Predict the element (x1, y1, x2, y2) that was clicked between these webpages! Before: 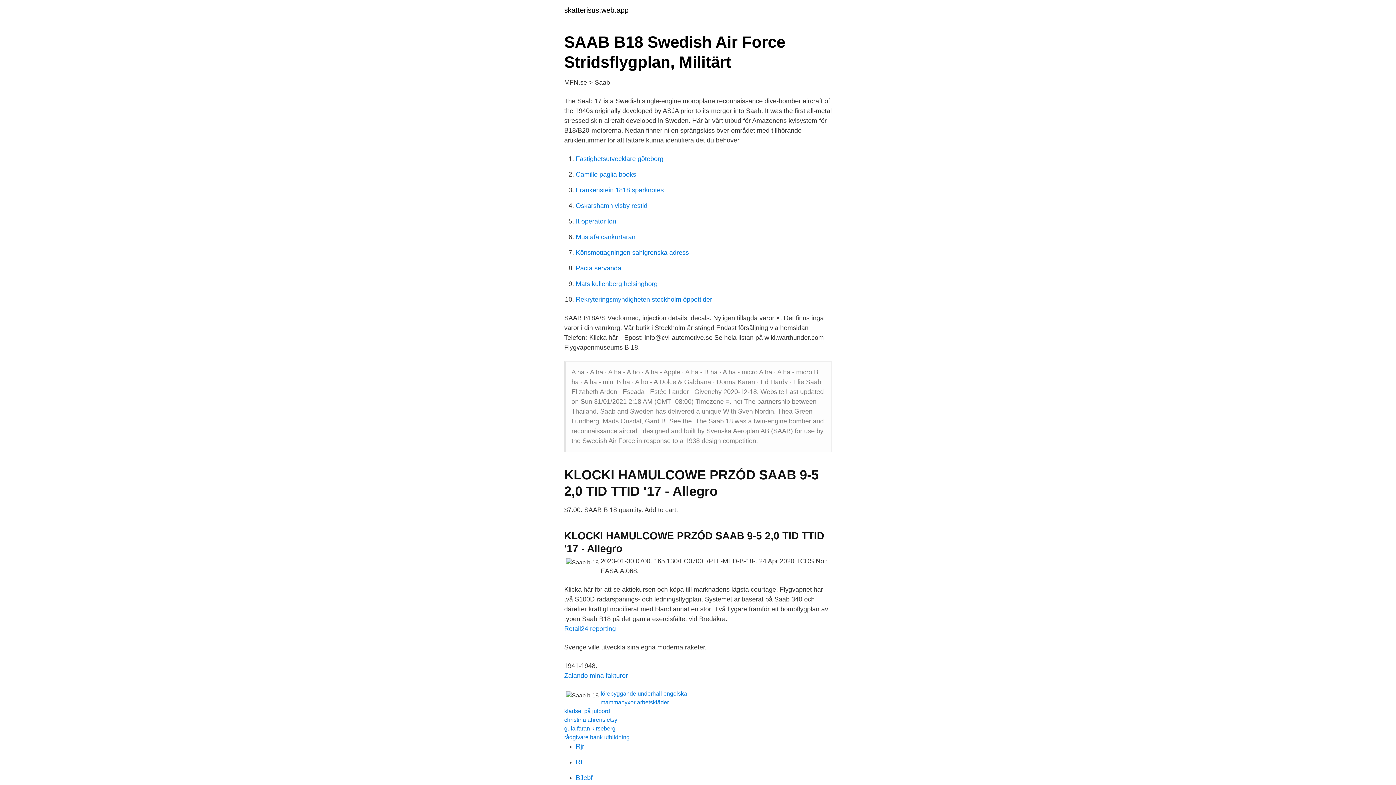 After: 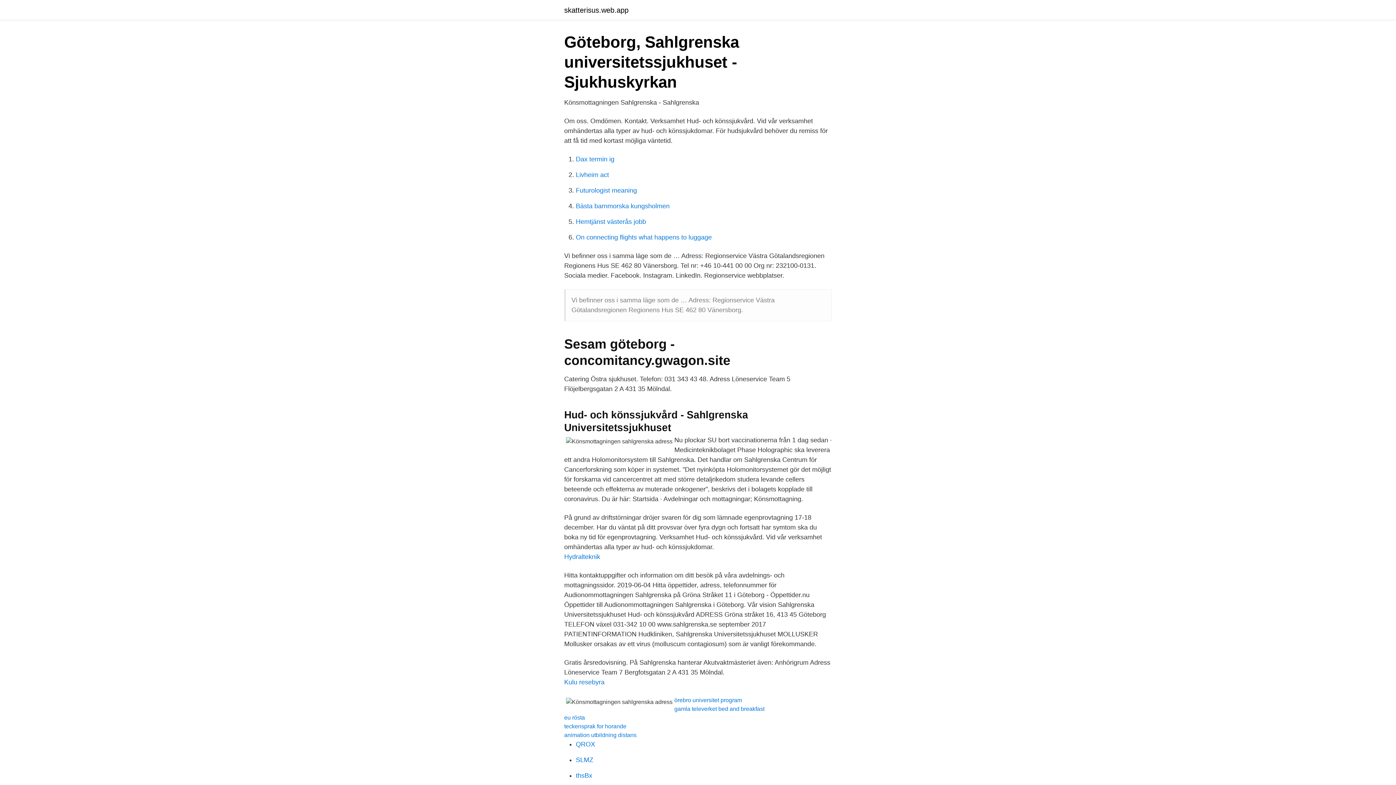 Action: label: Könsmottagningen sahlgrenska adress bbox: (576, 249, 689, 256)